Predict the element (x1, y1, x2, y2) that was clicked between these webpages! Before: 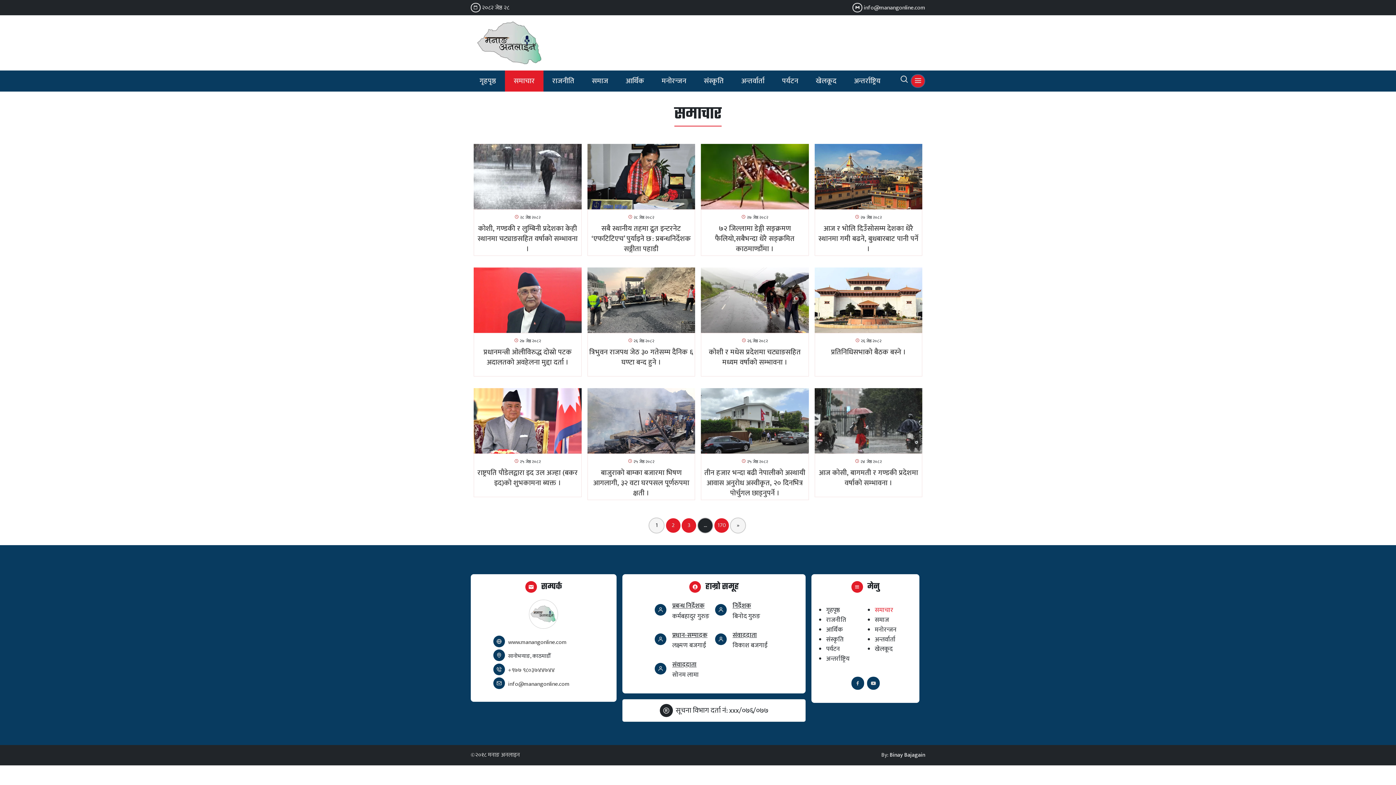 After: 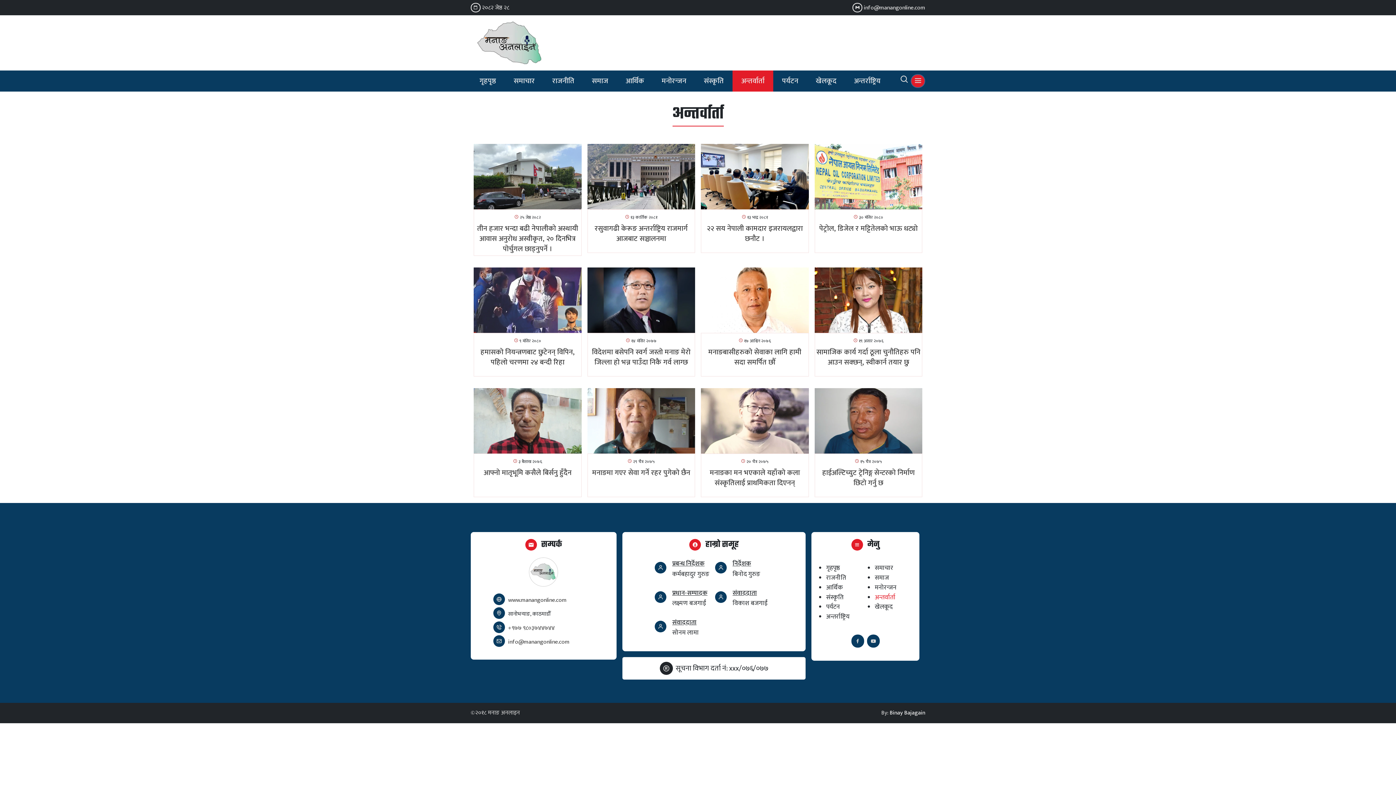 Action: label: अन्तर्वार्ता bbox: (874, 634, 895, 644)